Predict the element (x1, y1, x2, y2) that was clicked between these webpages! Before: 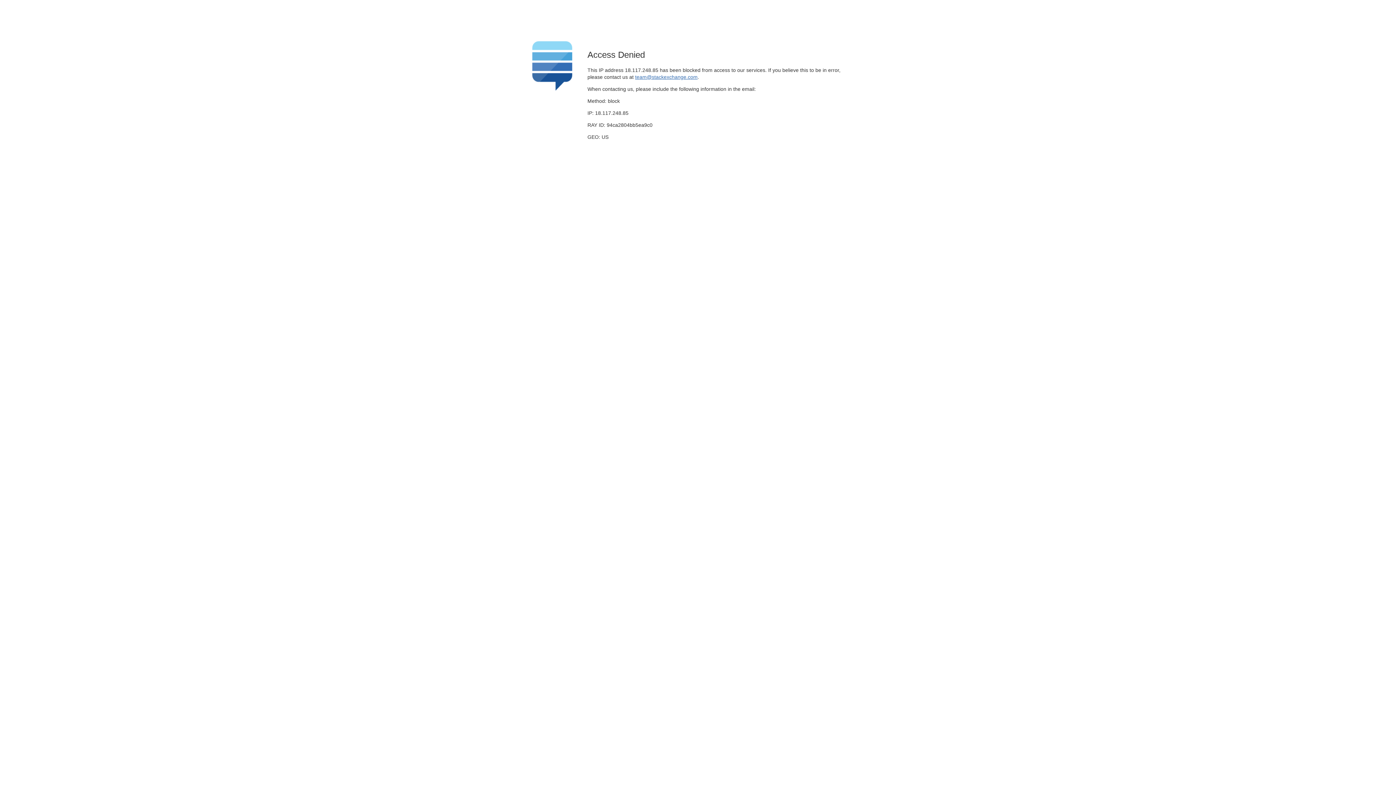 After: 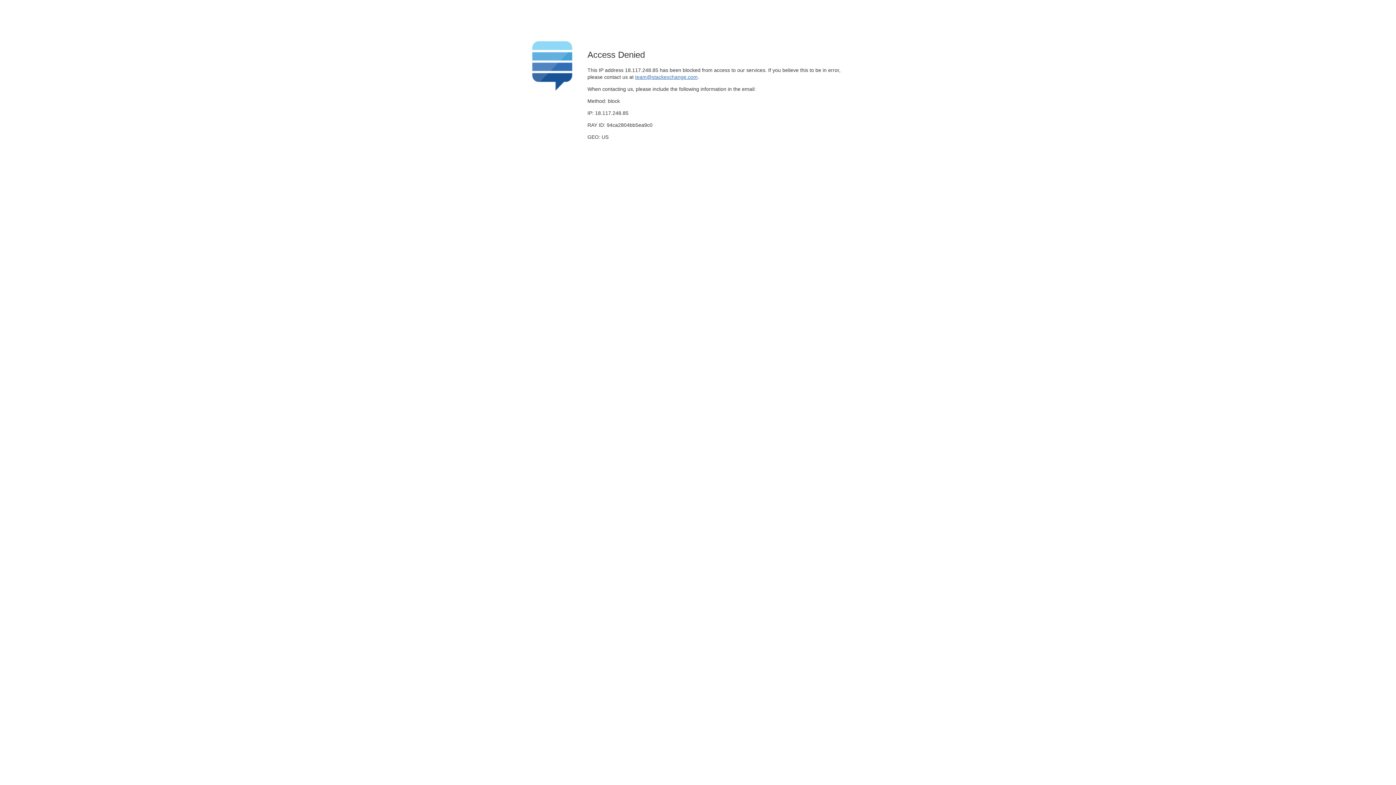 Action: label: team@stackexchange.com bbox: (635, 74, 697, 79)